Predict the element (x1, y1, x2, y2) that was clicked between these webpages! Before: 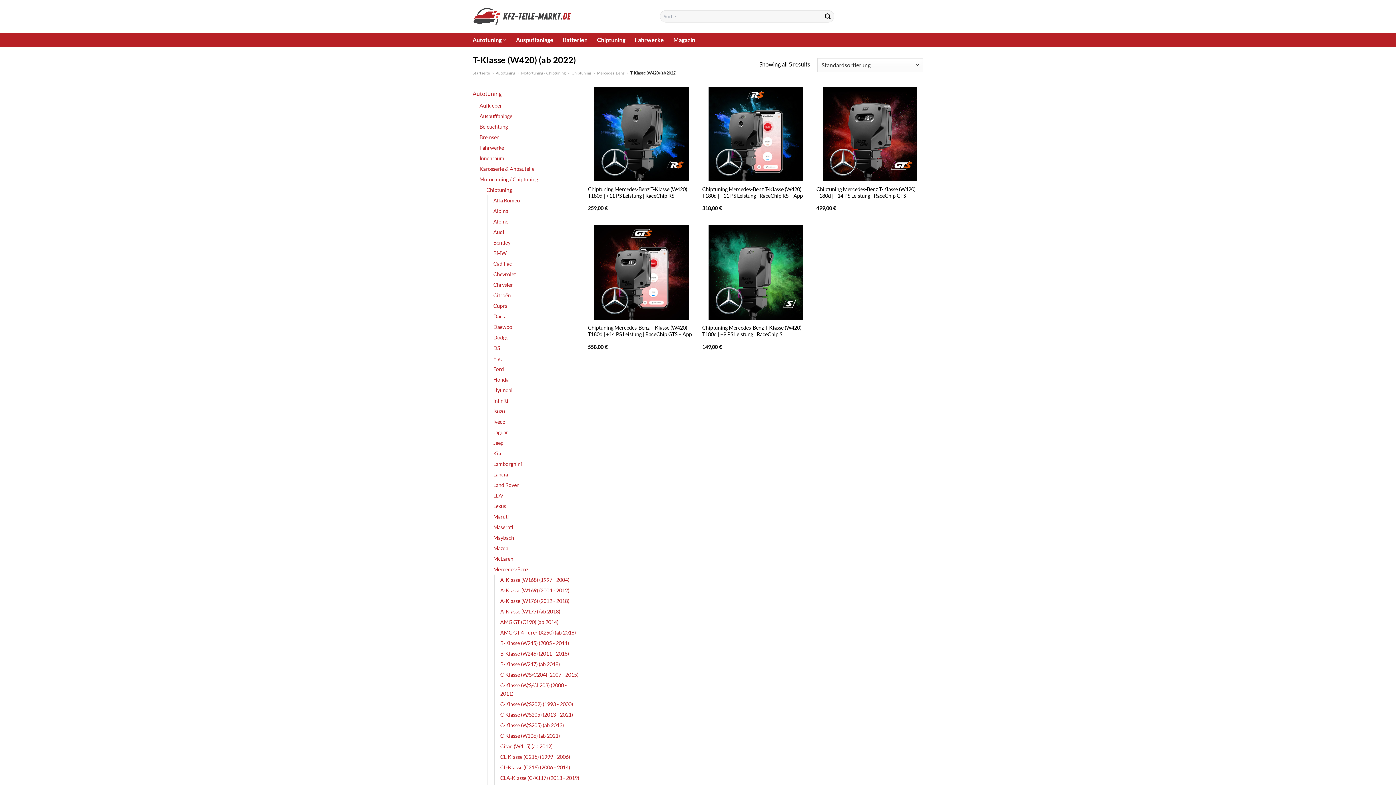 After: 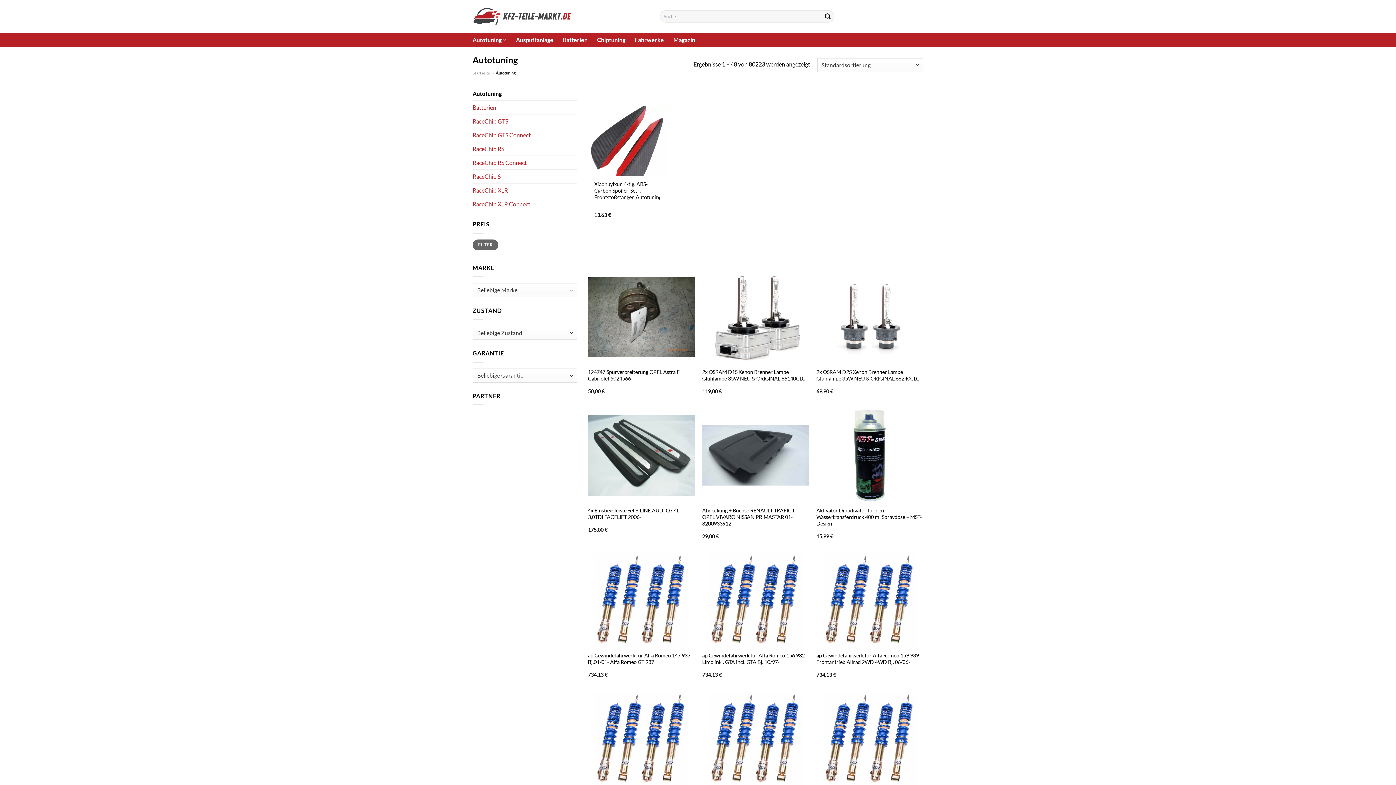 Action: label: Autotuning bbox: (472, 86, 577, 100)